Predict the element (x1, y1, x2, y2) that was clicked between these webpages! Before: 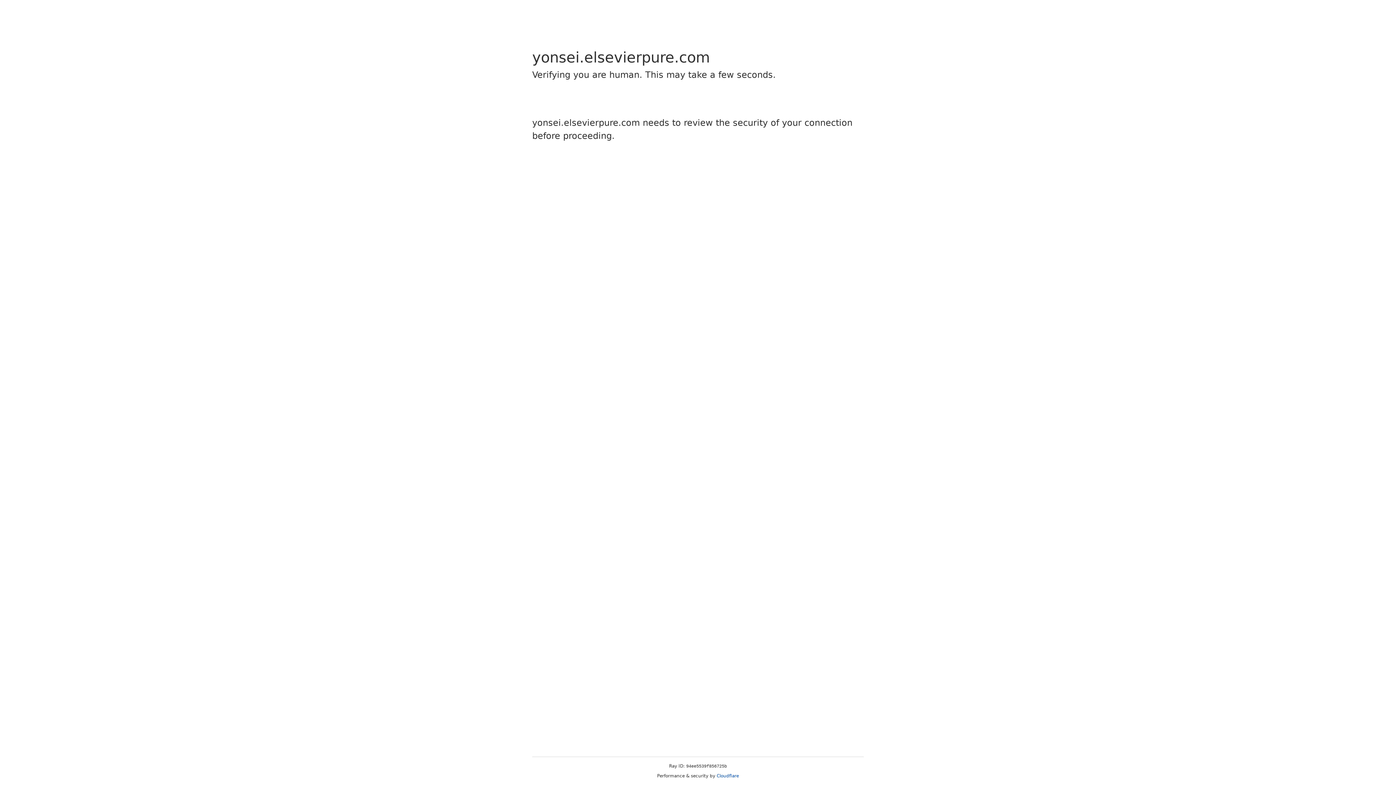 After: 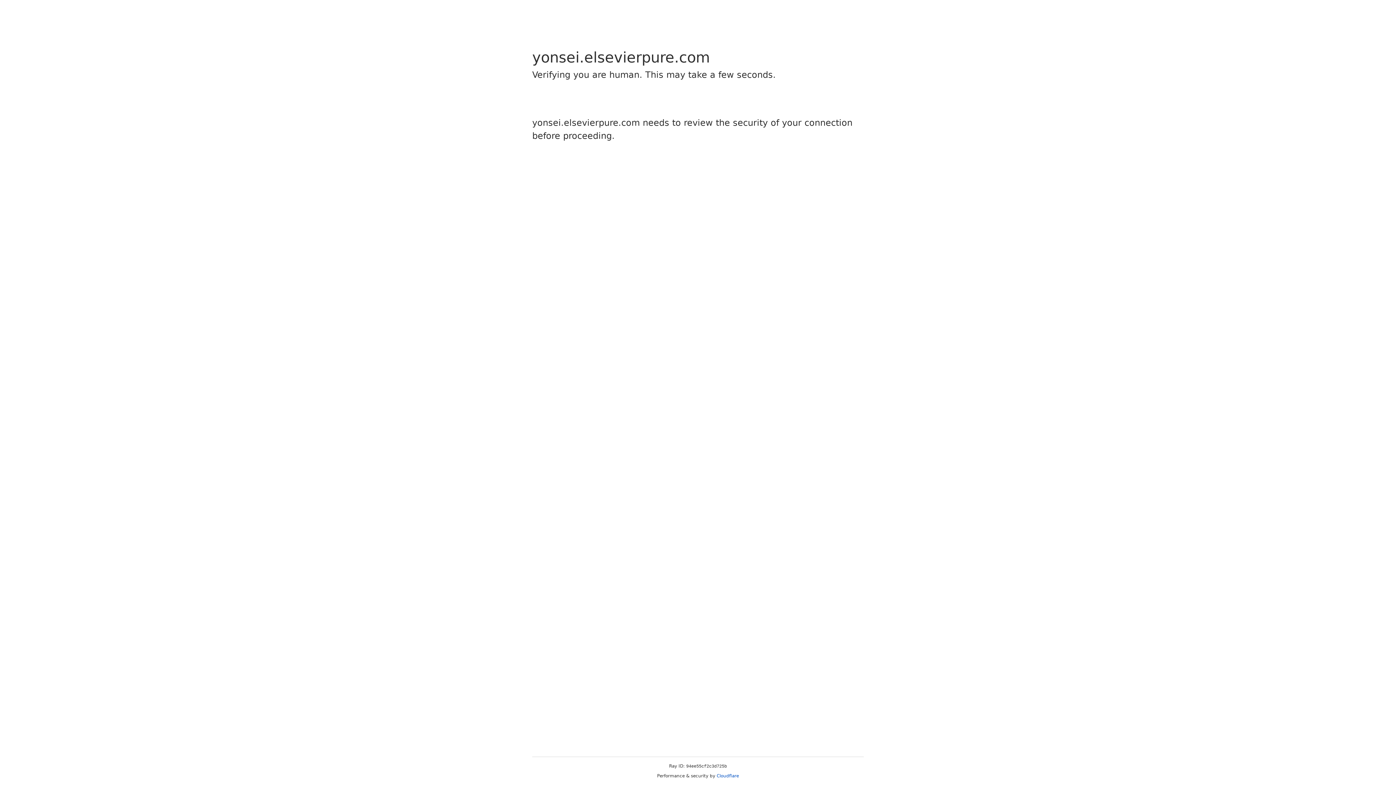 Action: bbox: (716, 773, 739, 778) label: Cloudflare